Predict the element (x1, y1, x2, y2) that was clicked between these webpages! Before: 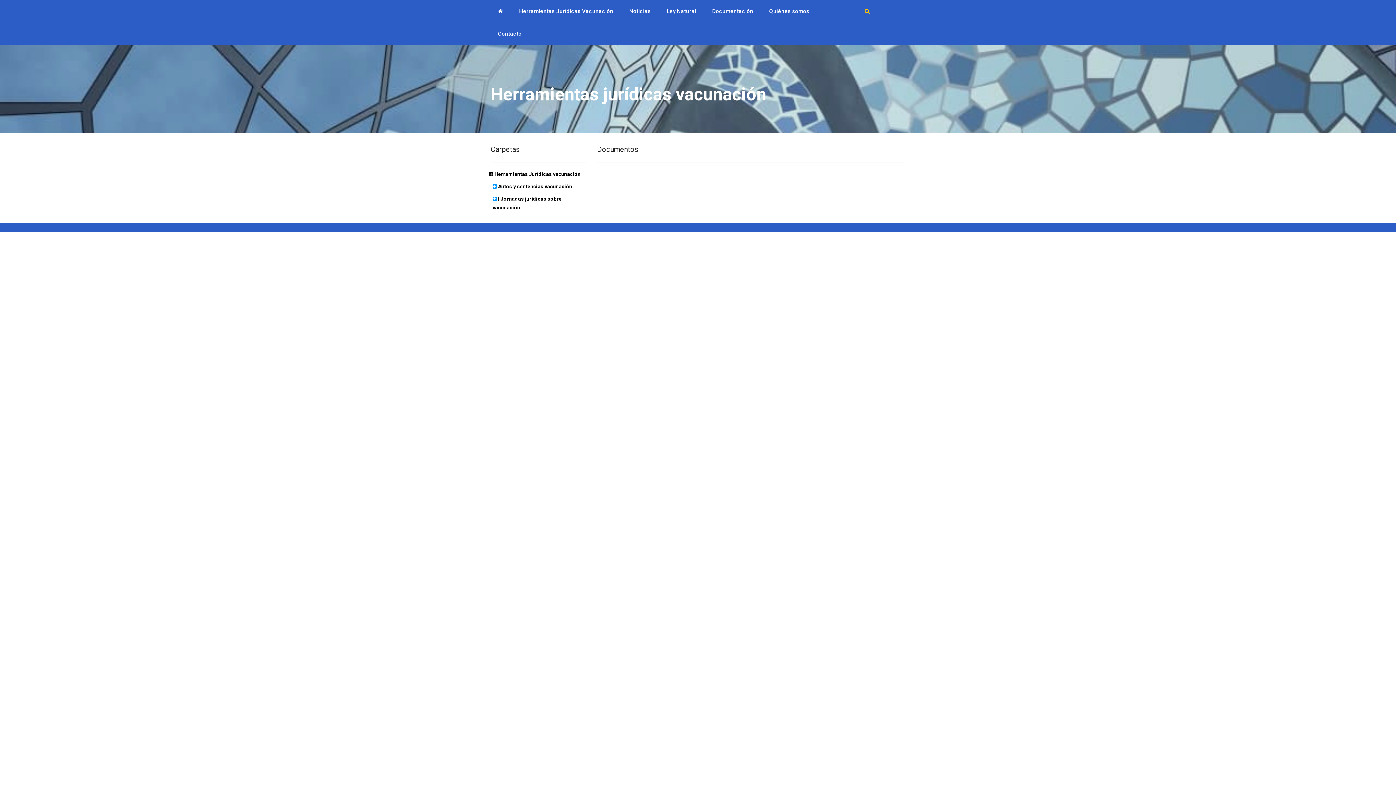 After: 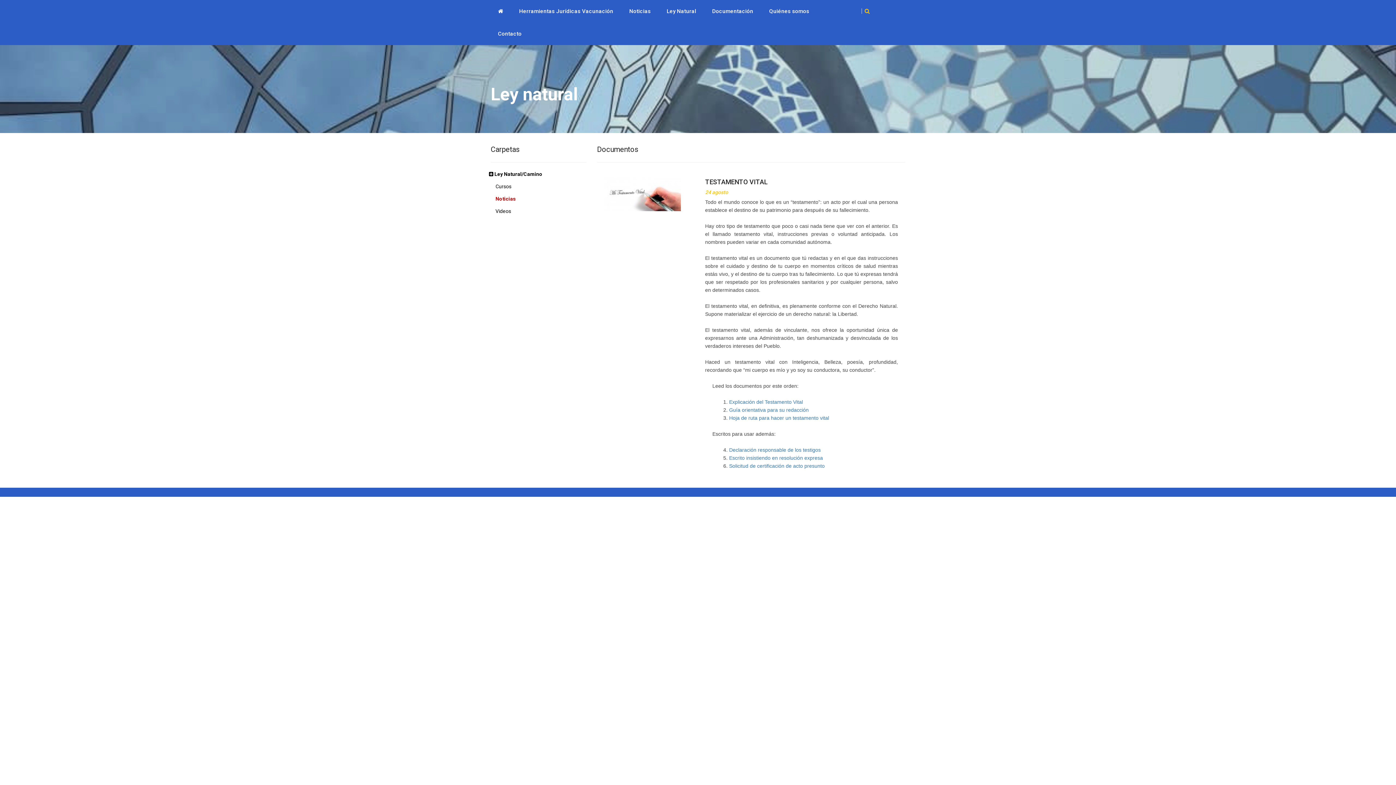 Action: bbox: (659, 0, 703, 22) label: Ley Natural